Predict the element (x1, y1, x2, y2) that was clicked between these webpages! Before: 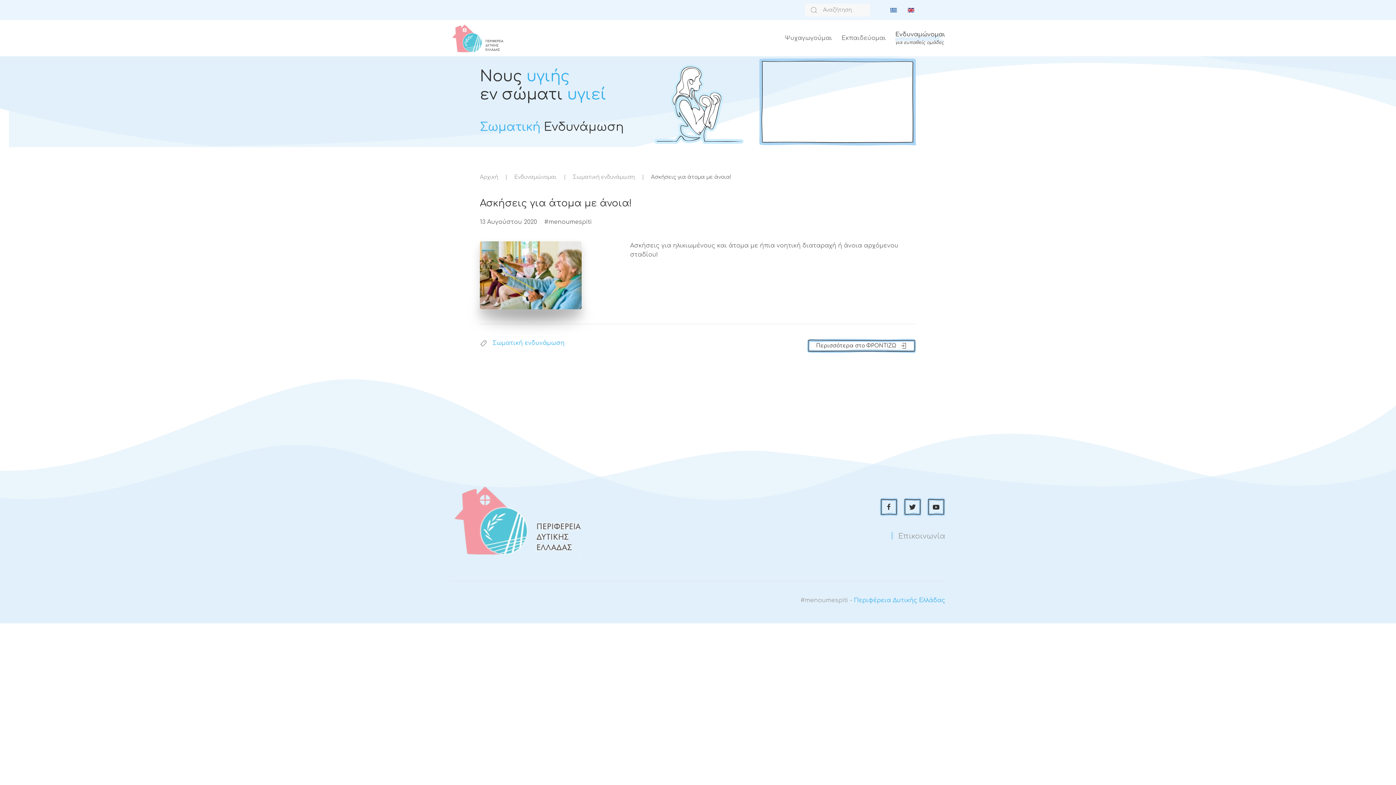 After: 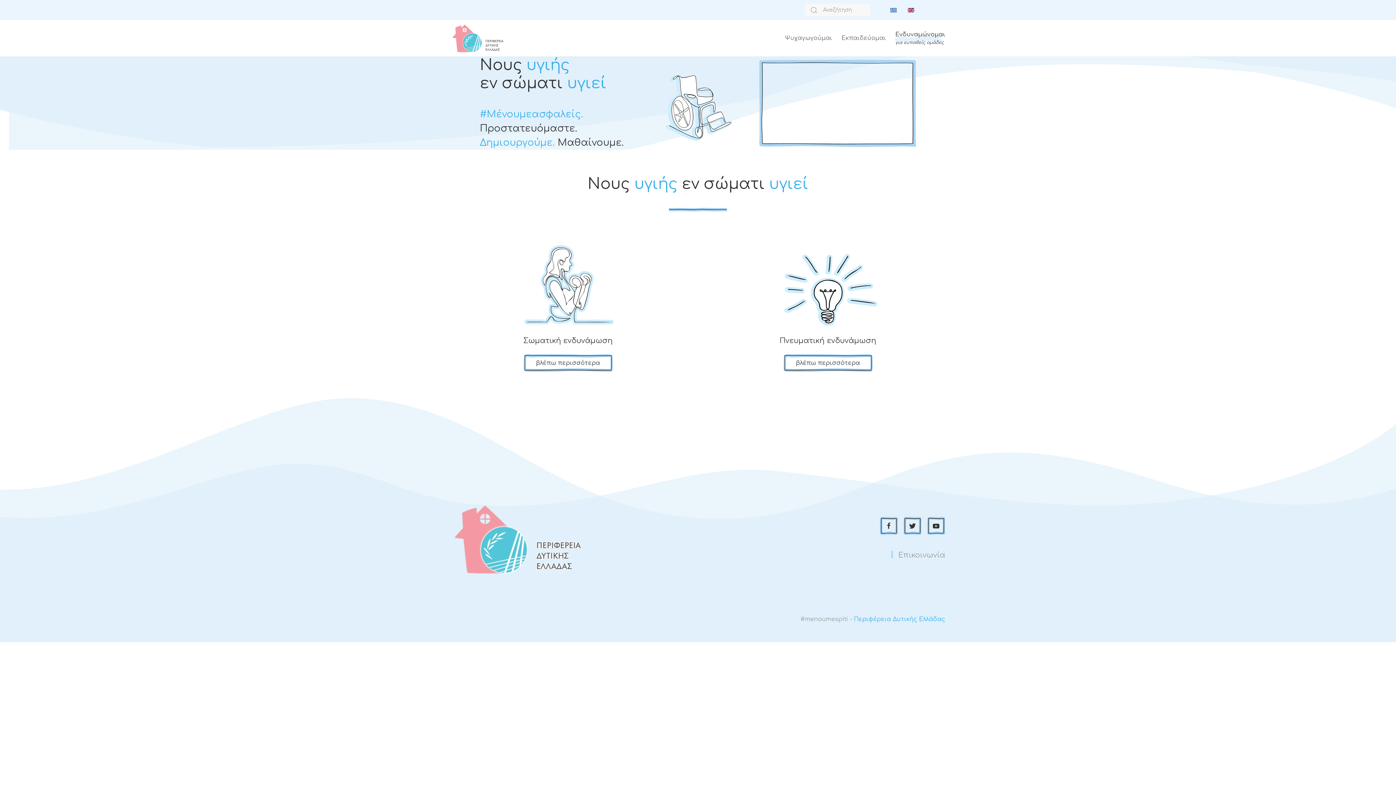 Action: label: Ενδυναμώνομαι bbox: (514, 173, 556, 181)